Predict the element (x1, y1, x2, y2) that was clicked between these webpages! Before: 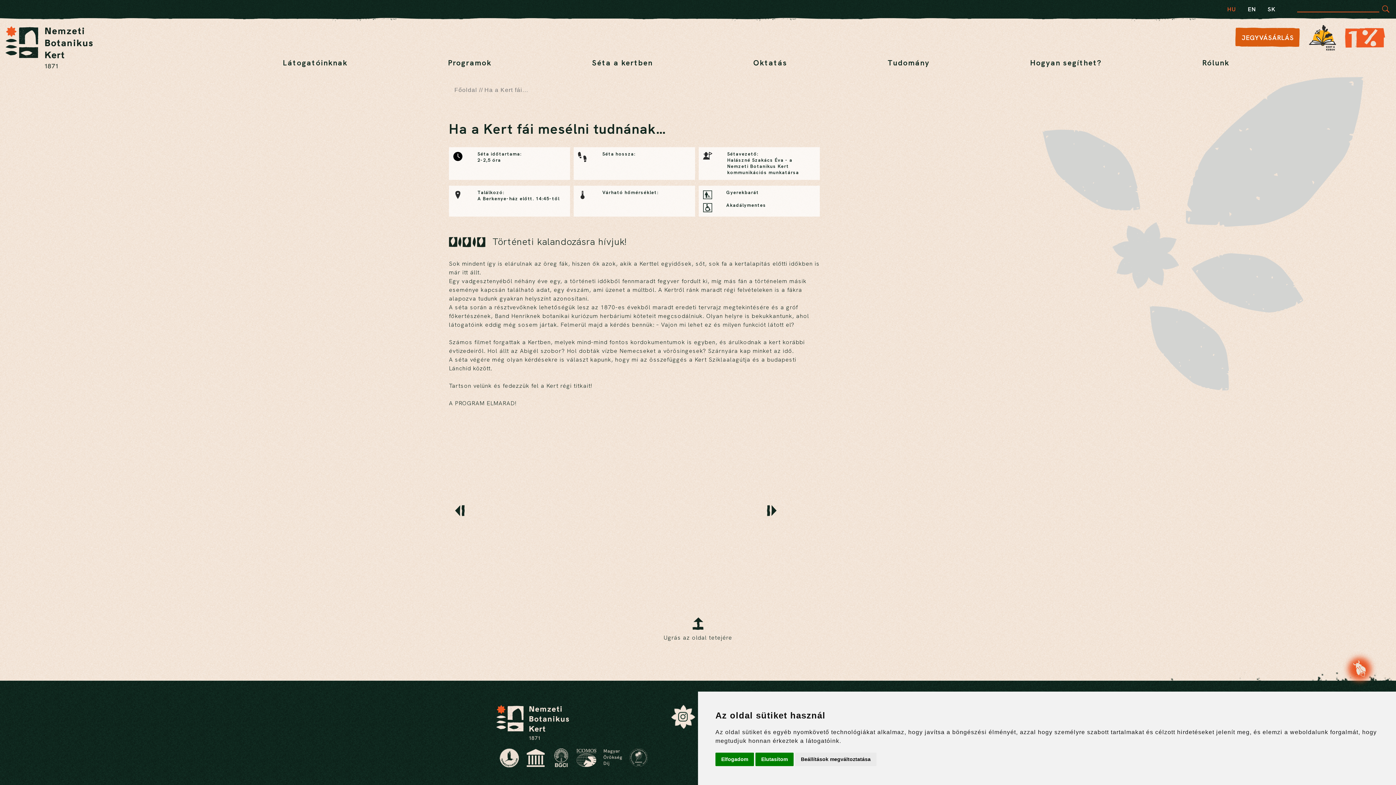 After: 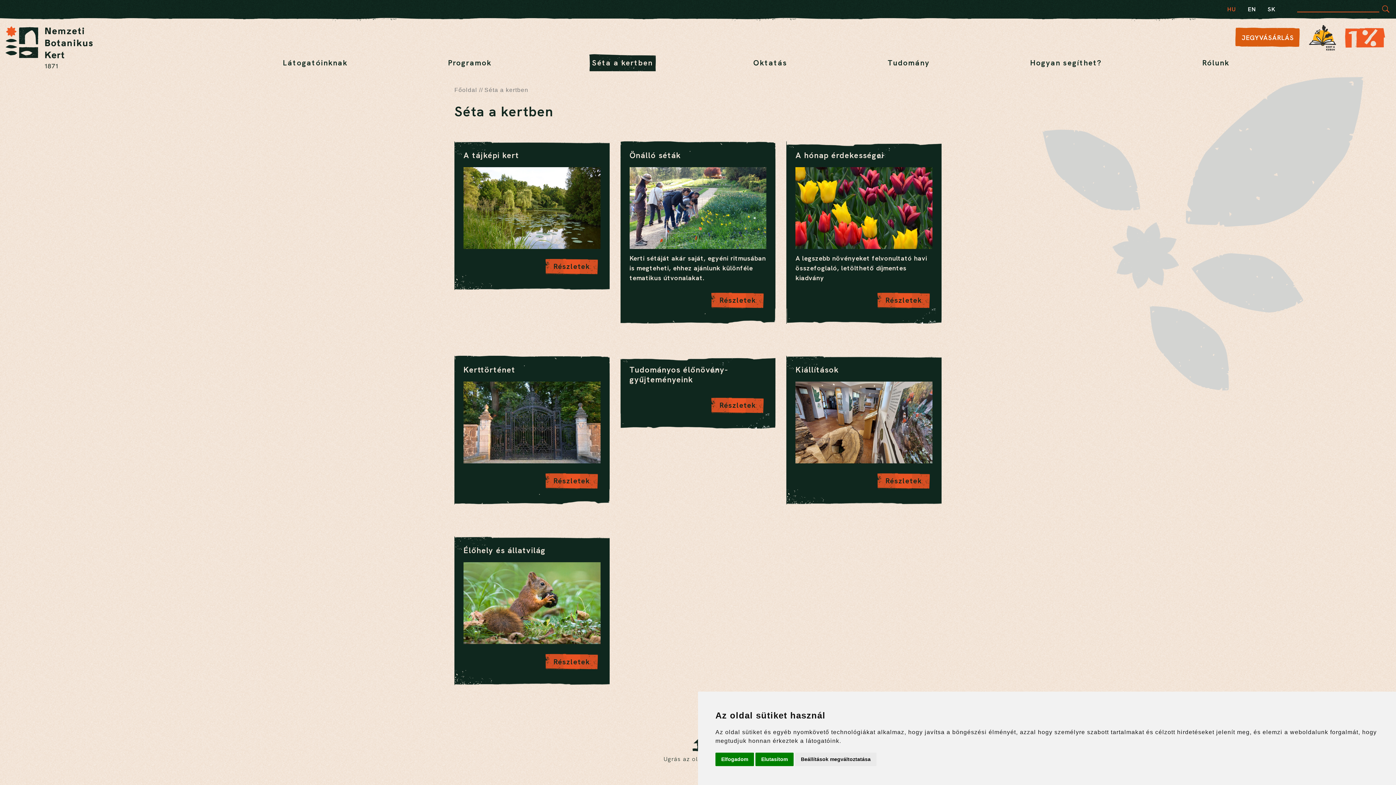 Action: label: Séta a kertben bbox: (589, 54, 655, 71)